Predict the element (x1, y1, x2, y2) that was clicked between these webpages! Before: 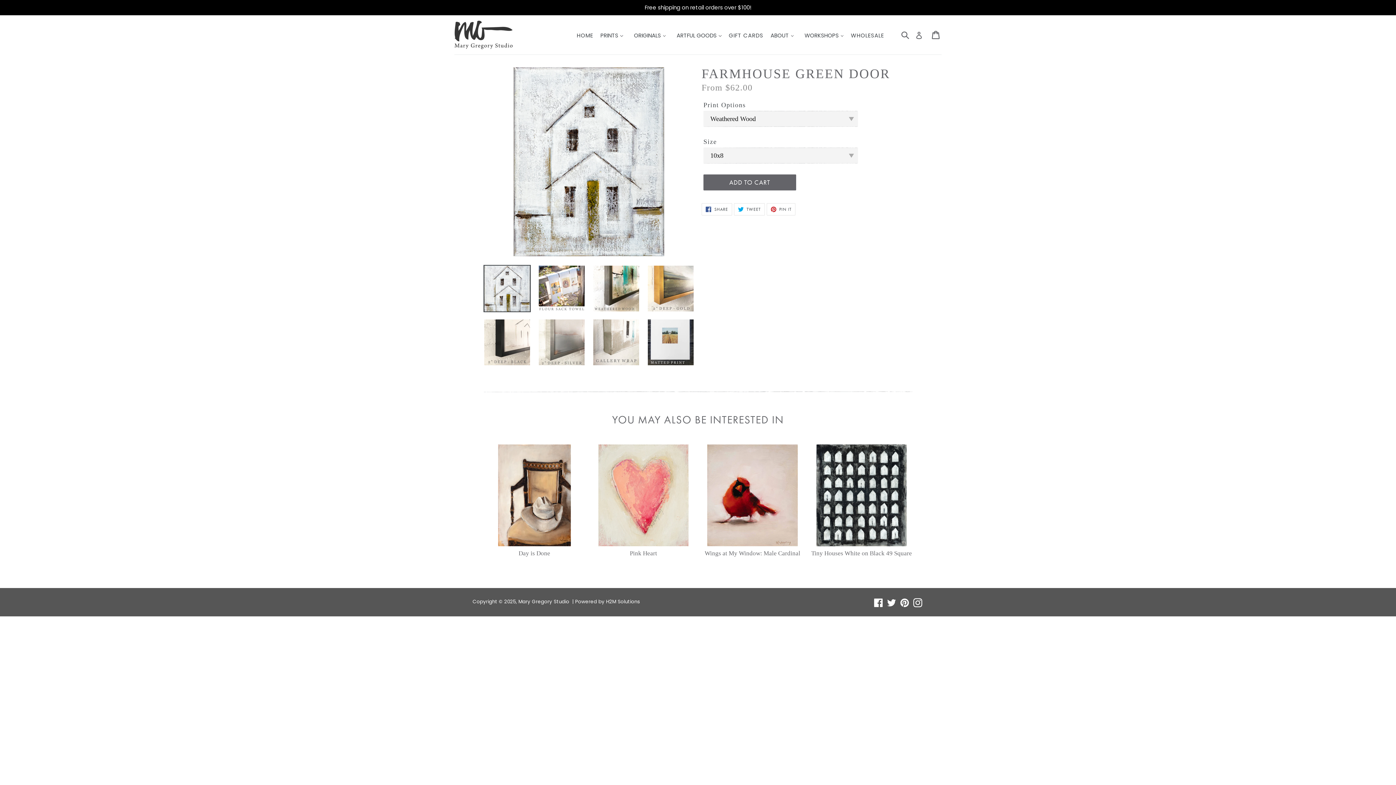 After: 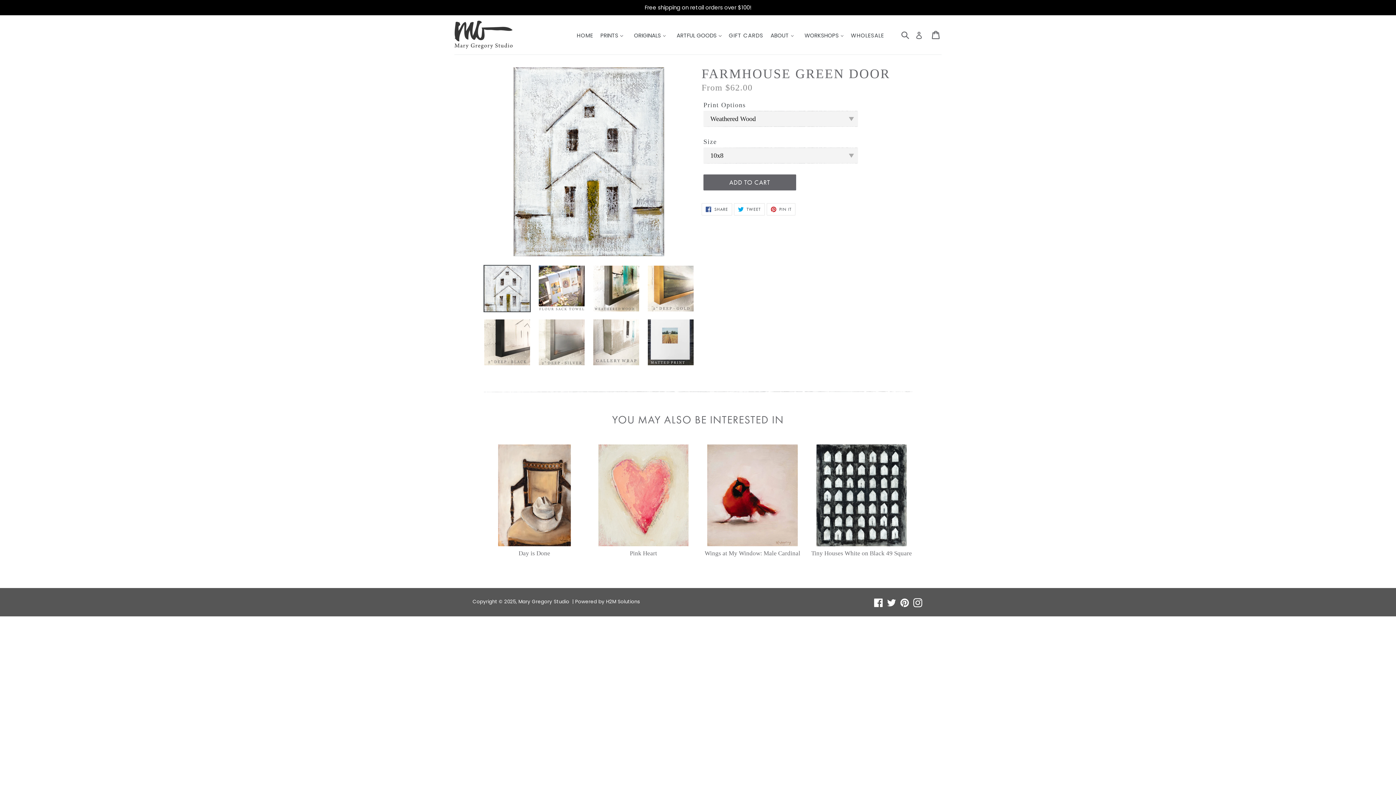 Action: bbox: (483, 265, 530, 312)